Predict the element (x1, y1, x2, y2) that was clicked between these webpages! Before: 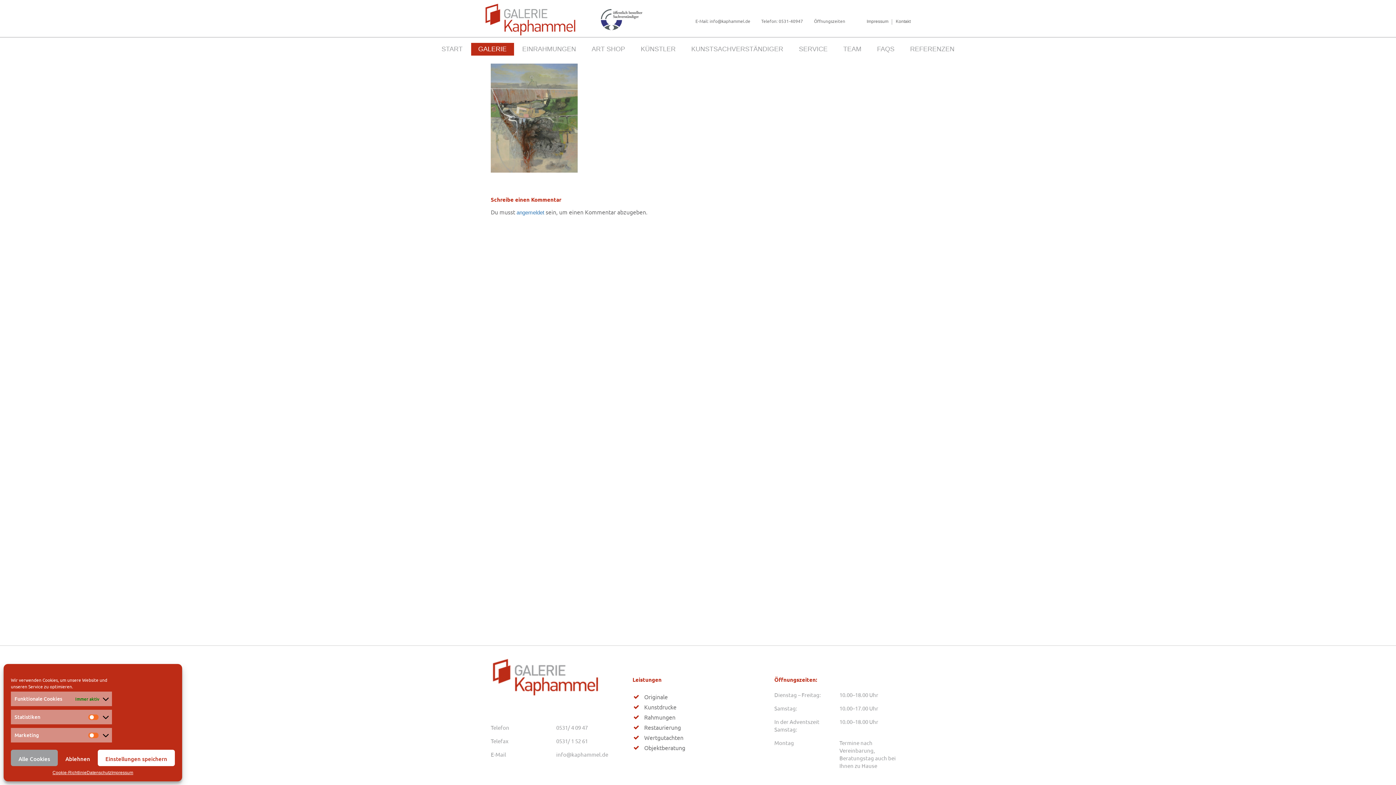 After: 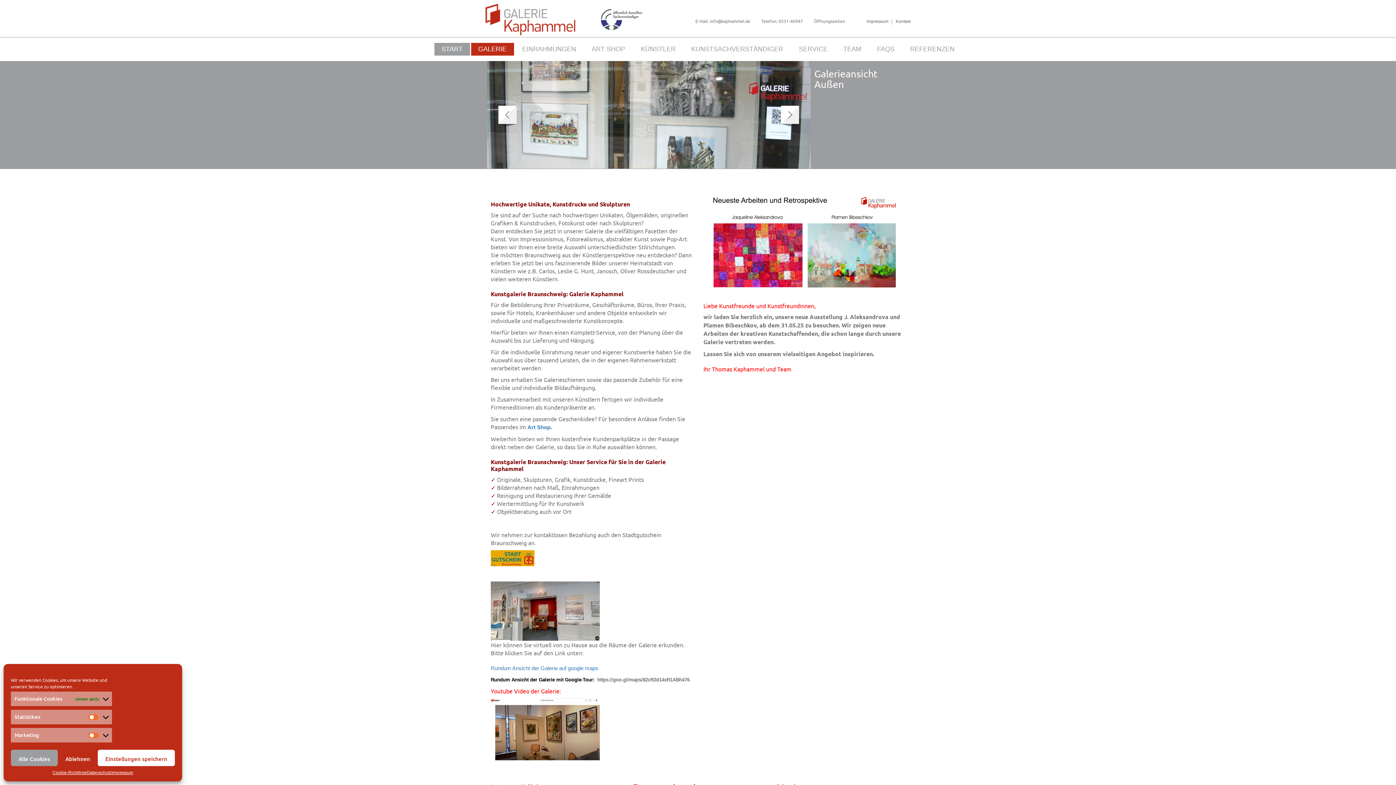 Action: label: START bbox: (434, 42, 470, 55)